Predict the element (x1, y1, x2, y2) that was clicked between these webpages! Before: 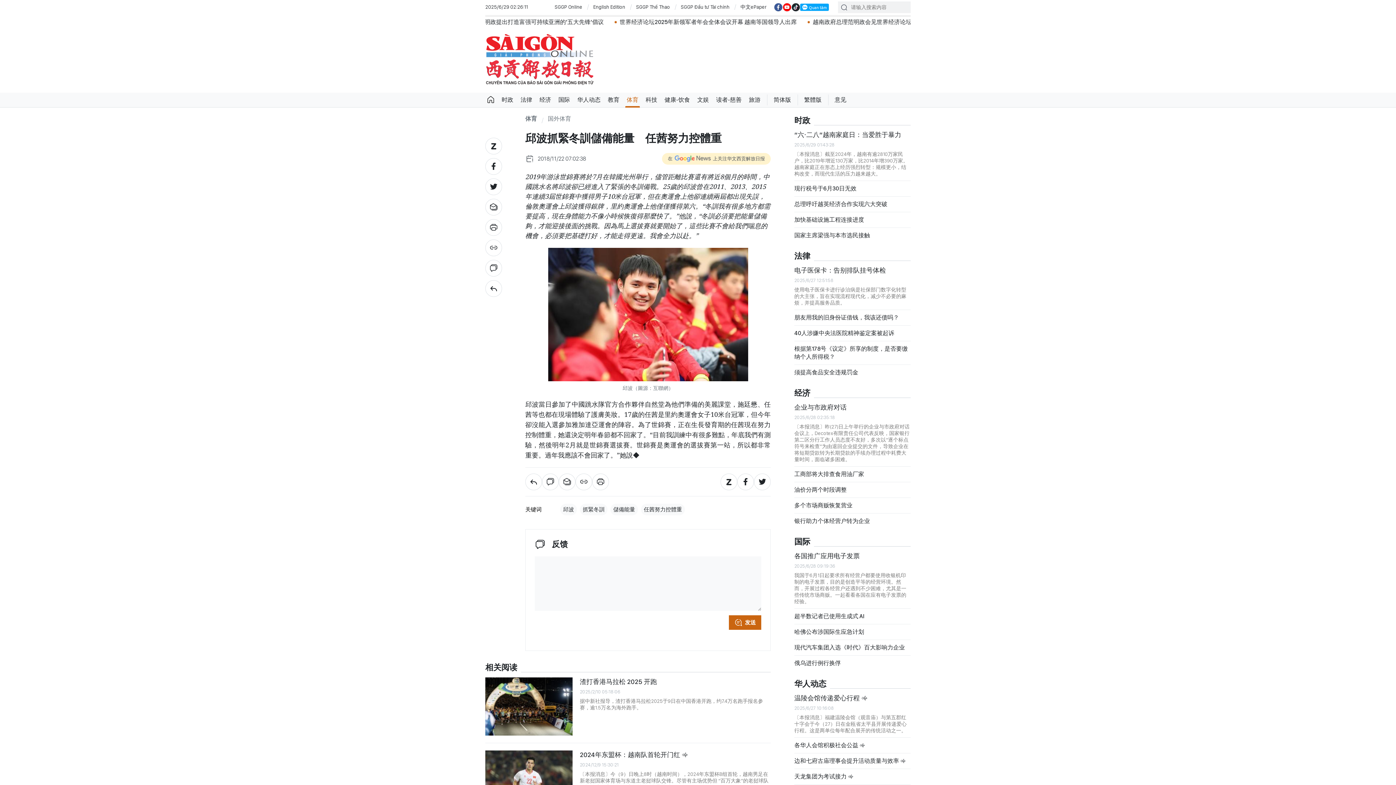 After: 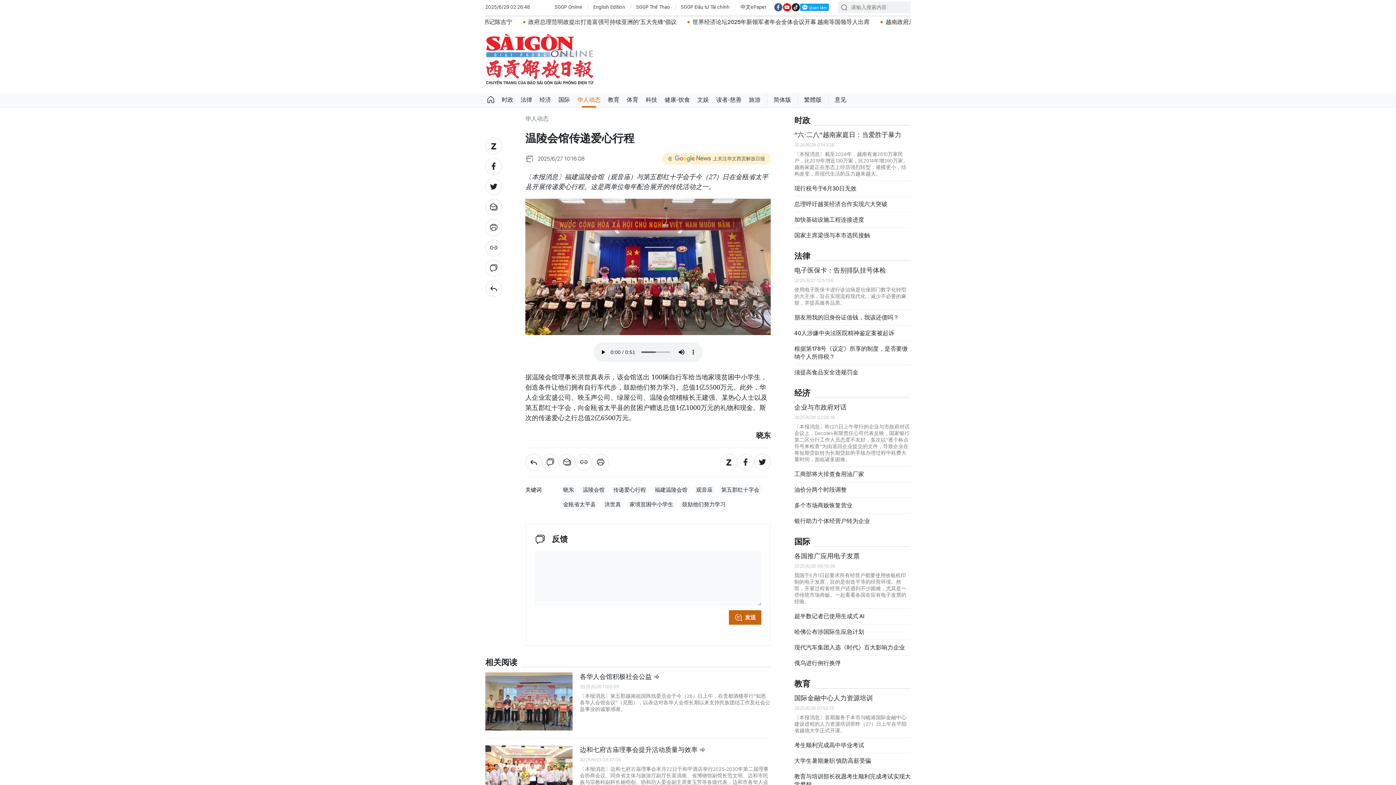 Action: bbox: (794, 694, 910, 702) label: 温陵会馆传递爱心行程 